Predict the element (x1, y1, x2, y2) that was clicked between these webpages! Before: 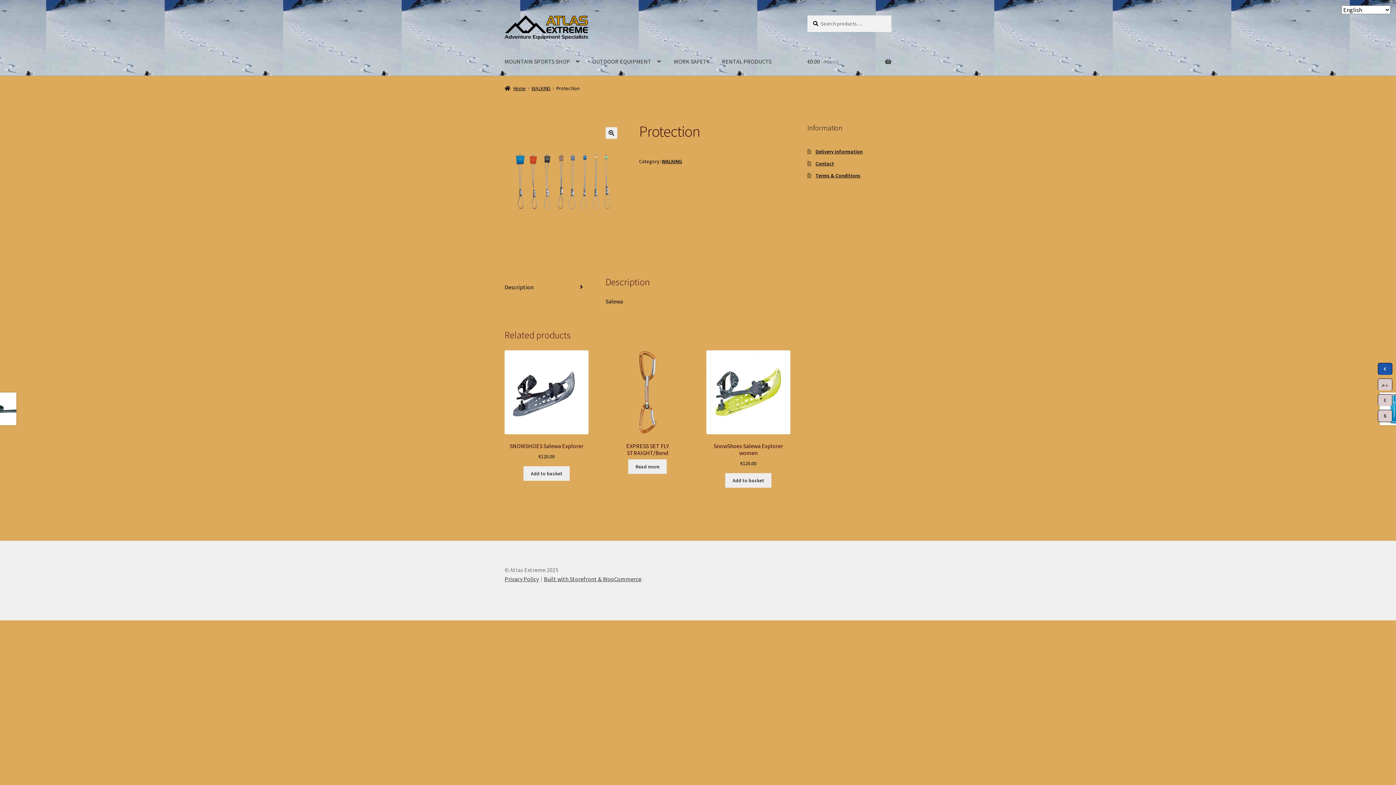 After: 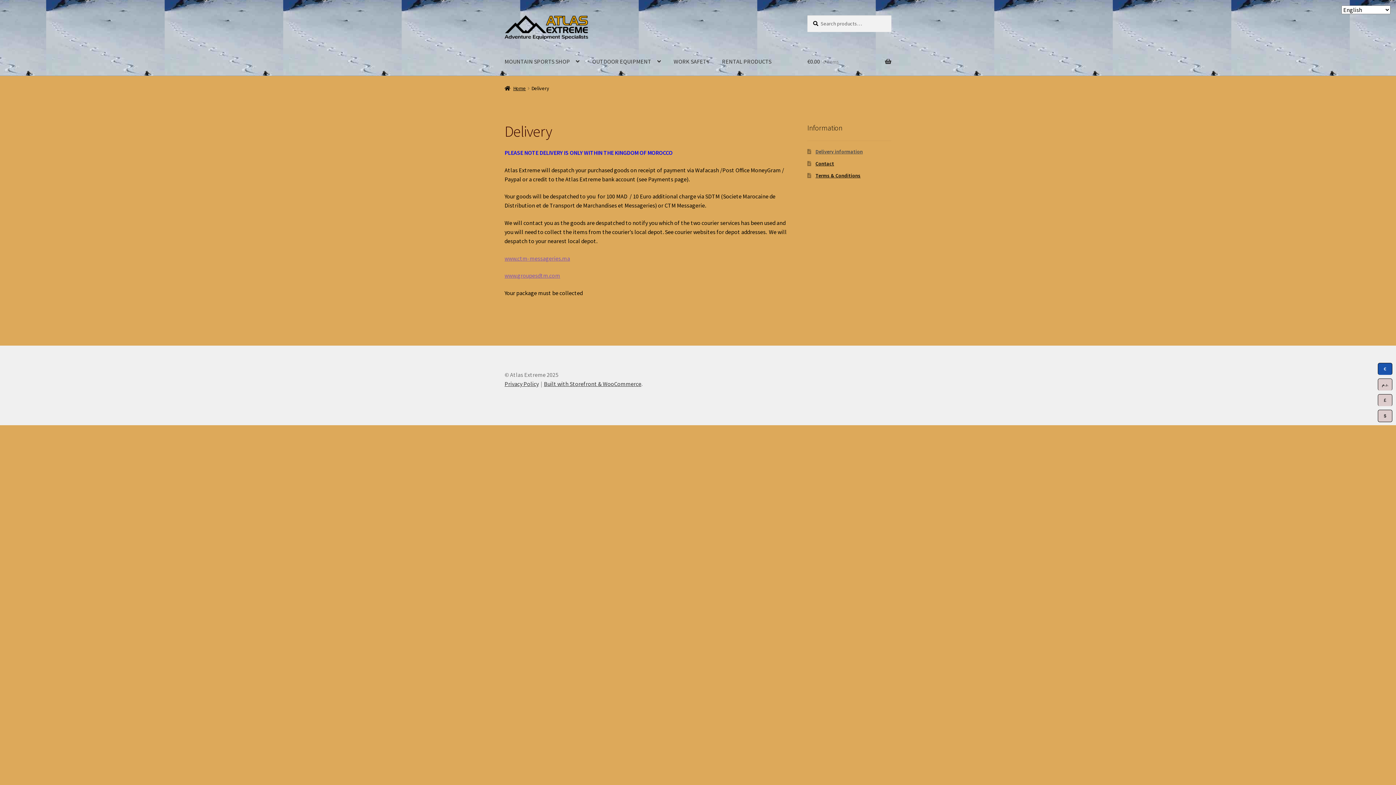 Action: bbox: (815, 148, 863, 154) label: Delivery information